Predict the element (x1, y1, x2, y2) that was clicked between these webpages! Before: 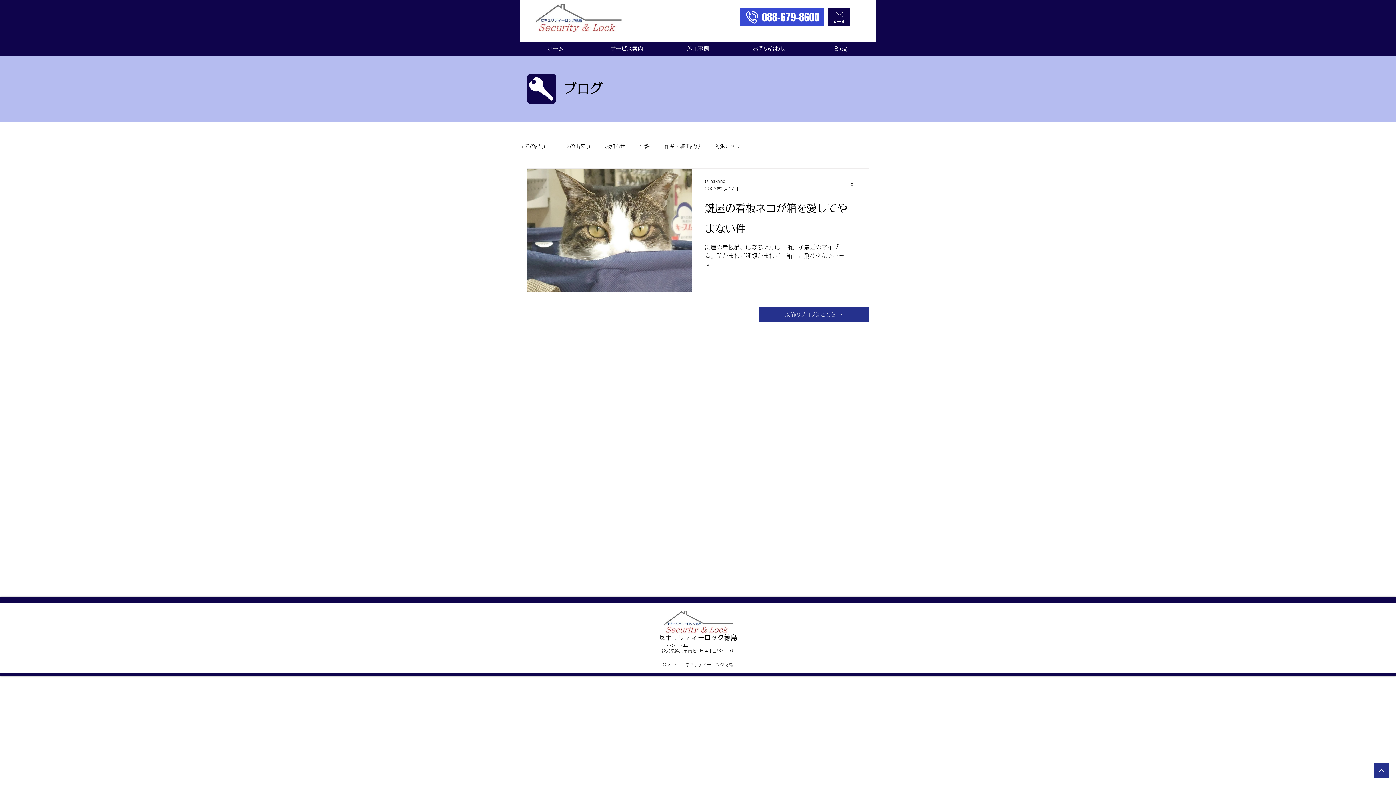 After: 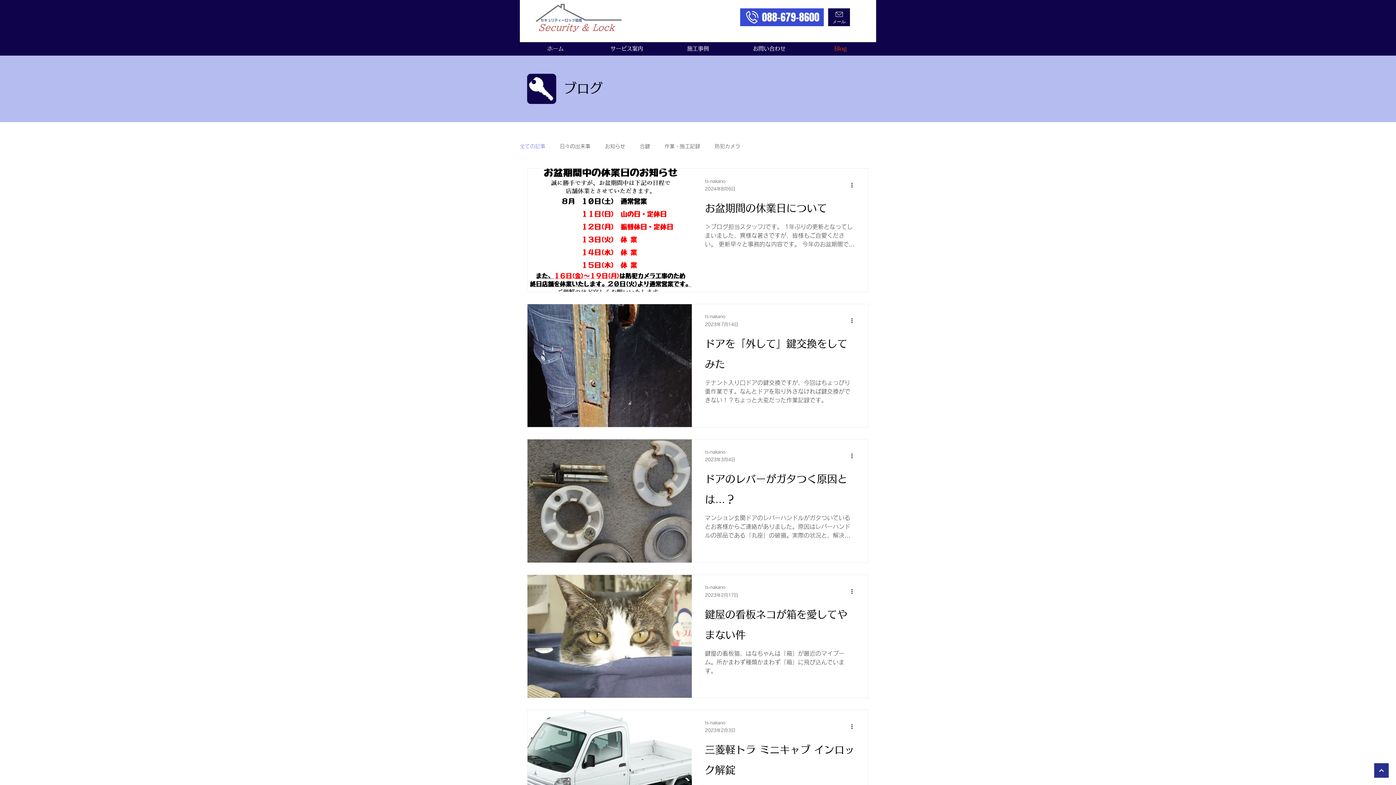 Action: bbox: (520, 141, 545, 151) label: 全ての記事